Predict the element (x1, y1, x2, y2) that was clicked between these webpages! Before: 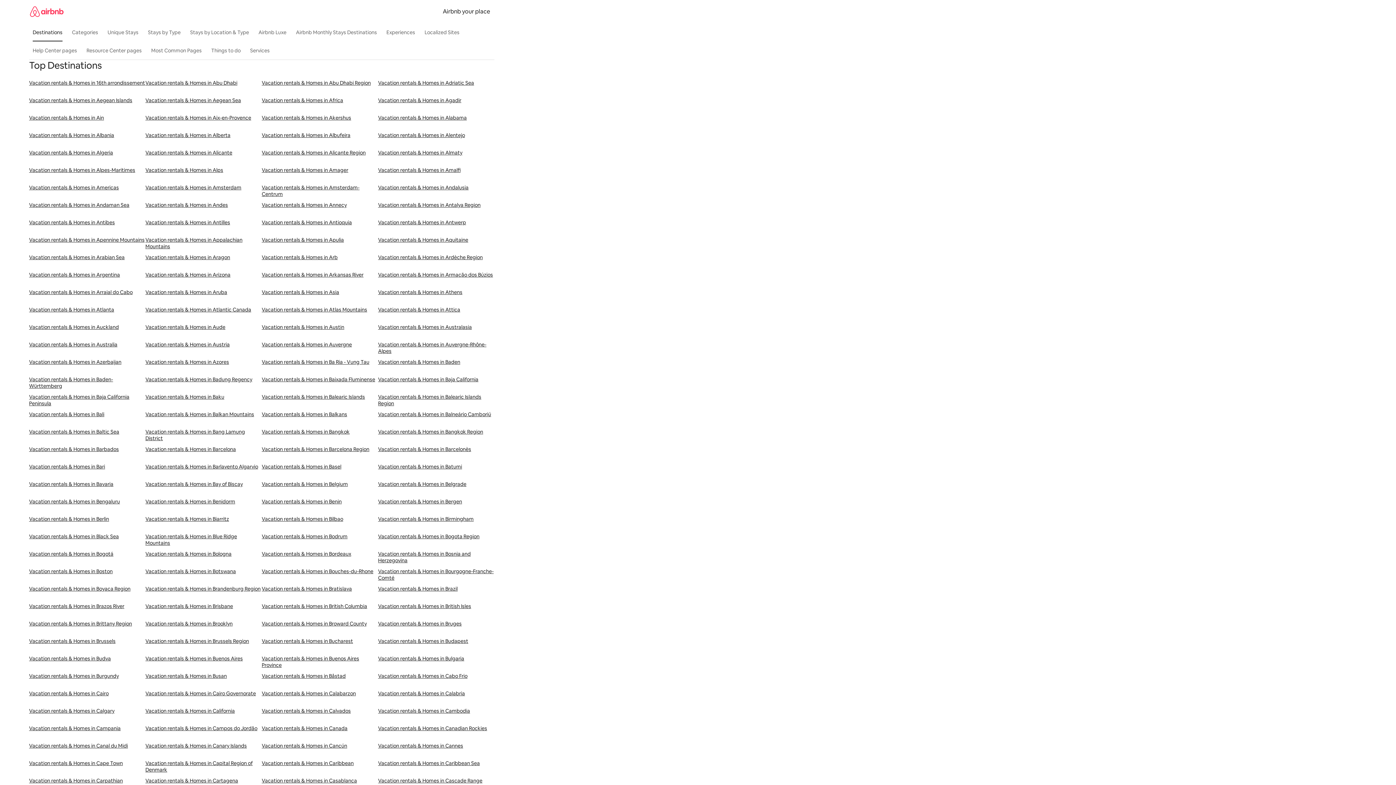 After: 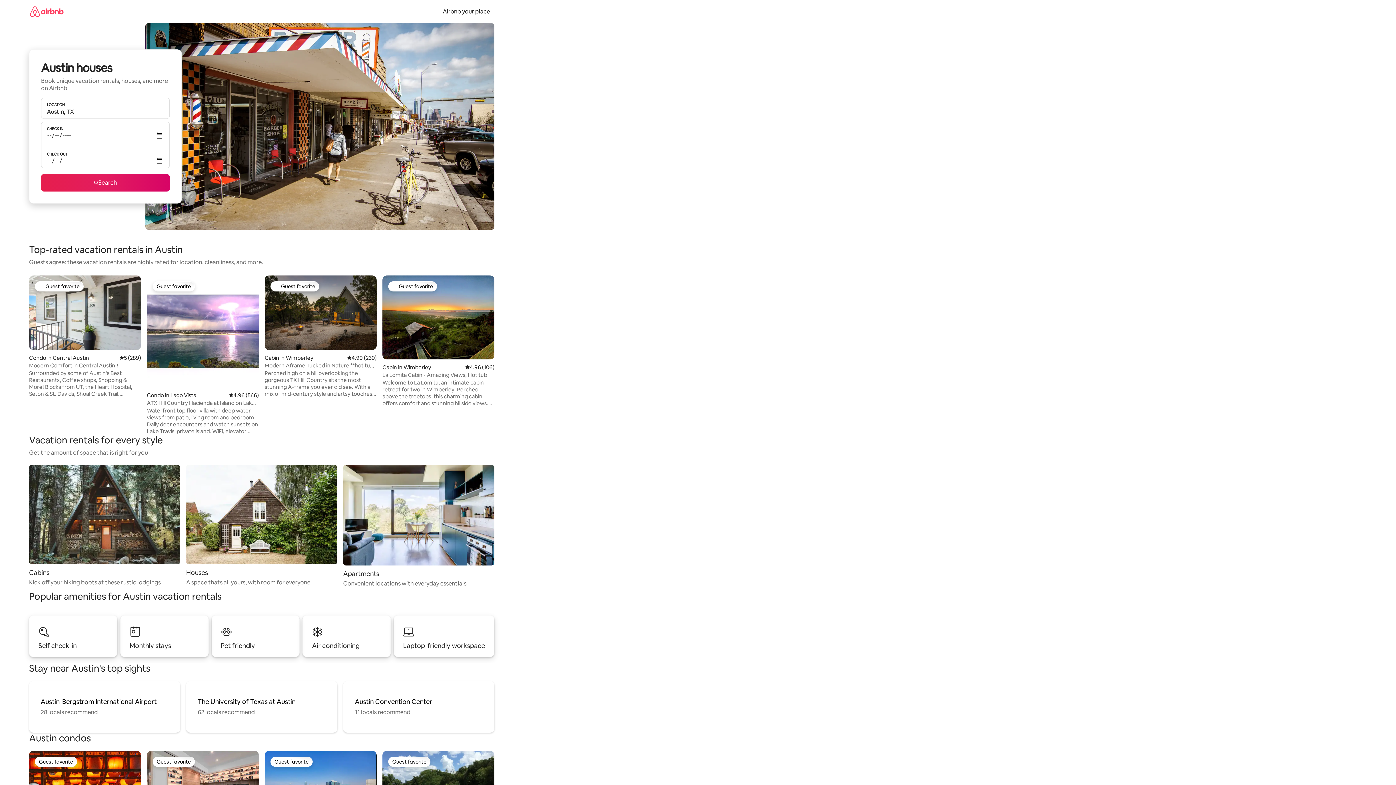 Action: bbox: (261, 324, 378, 341) label: Vacation rentals & Homes in Austin